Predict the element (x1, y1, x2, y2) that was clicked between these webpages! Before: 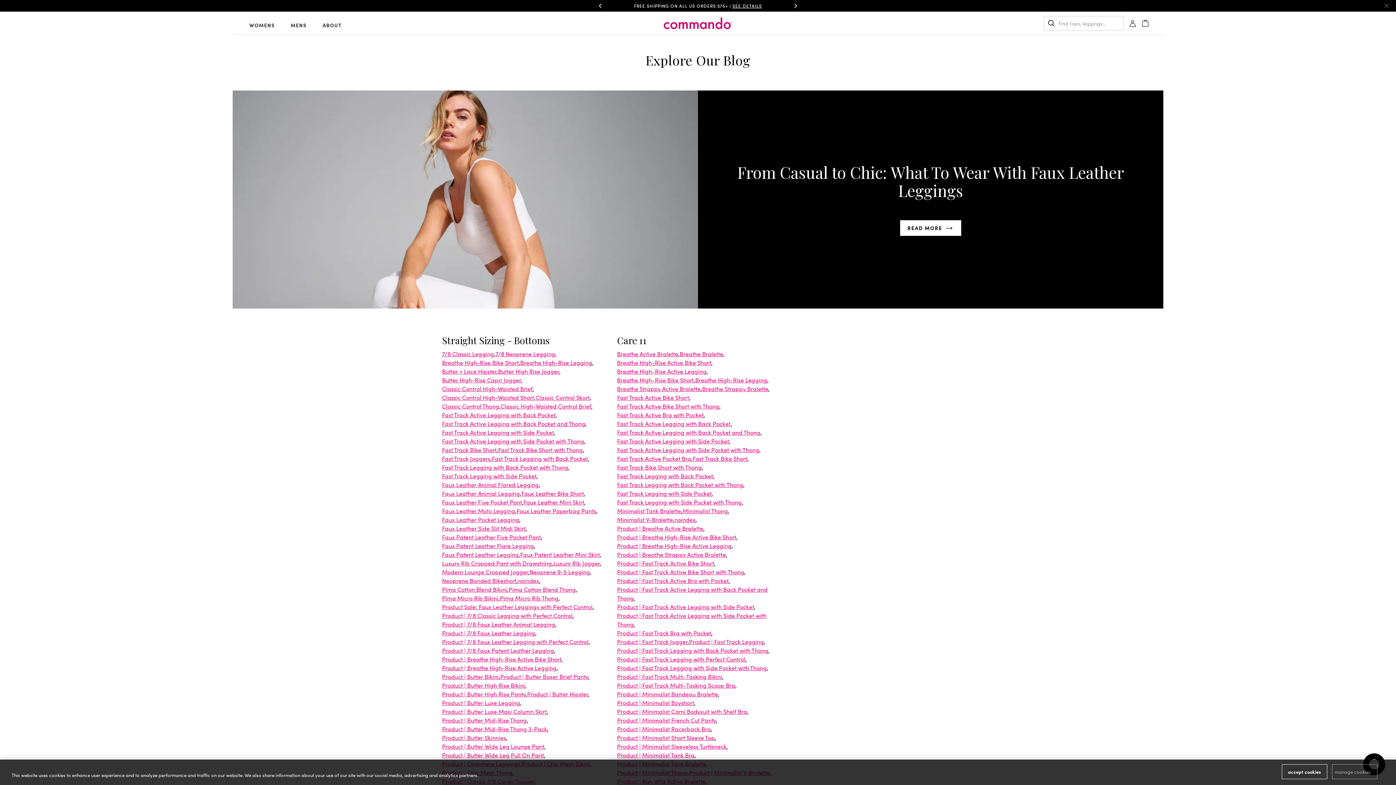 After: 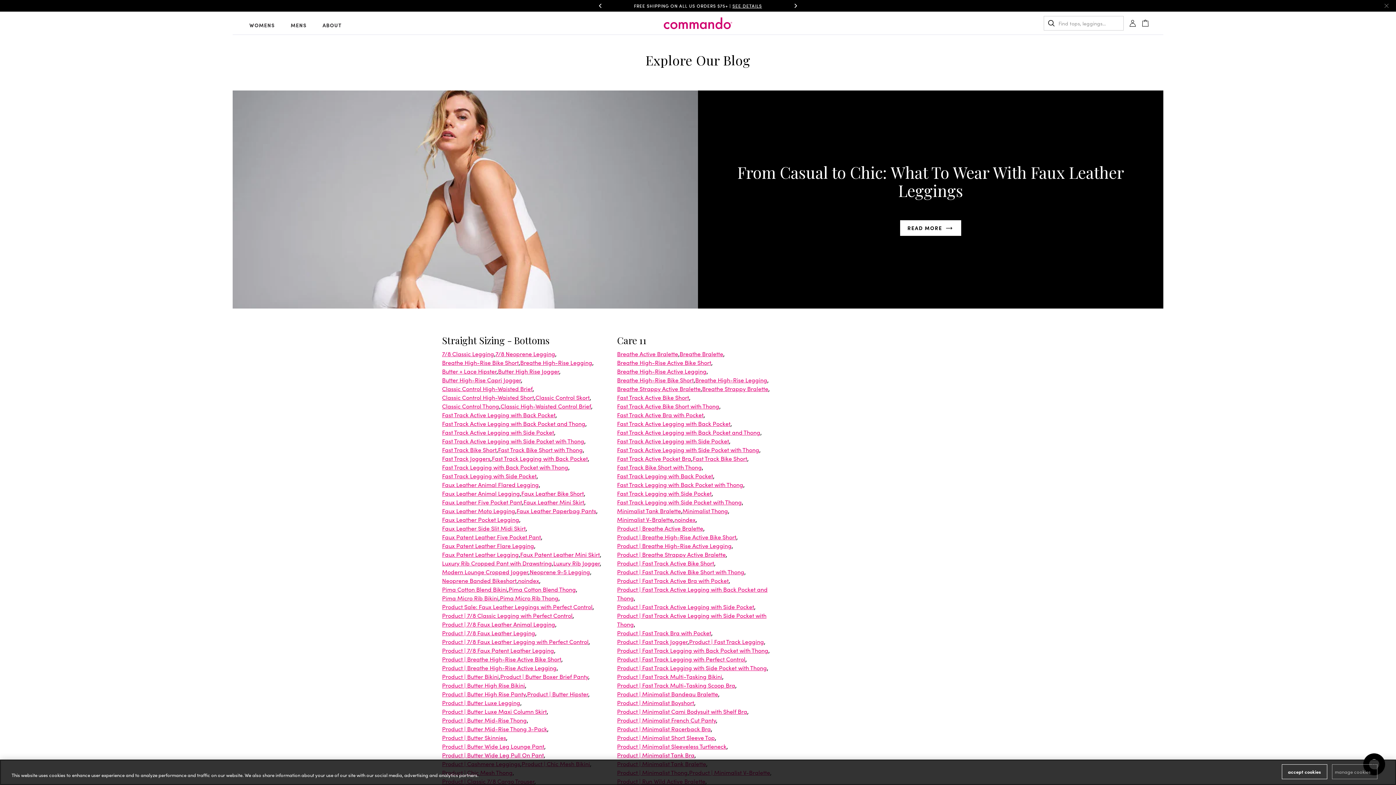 Action: label: Breathe High-Rise Bike Short bbox: (442, 358, 518, 366)